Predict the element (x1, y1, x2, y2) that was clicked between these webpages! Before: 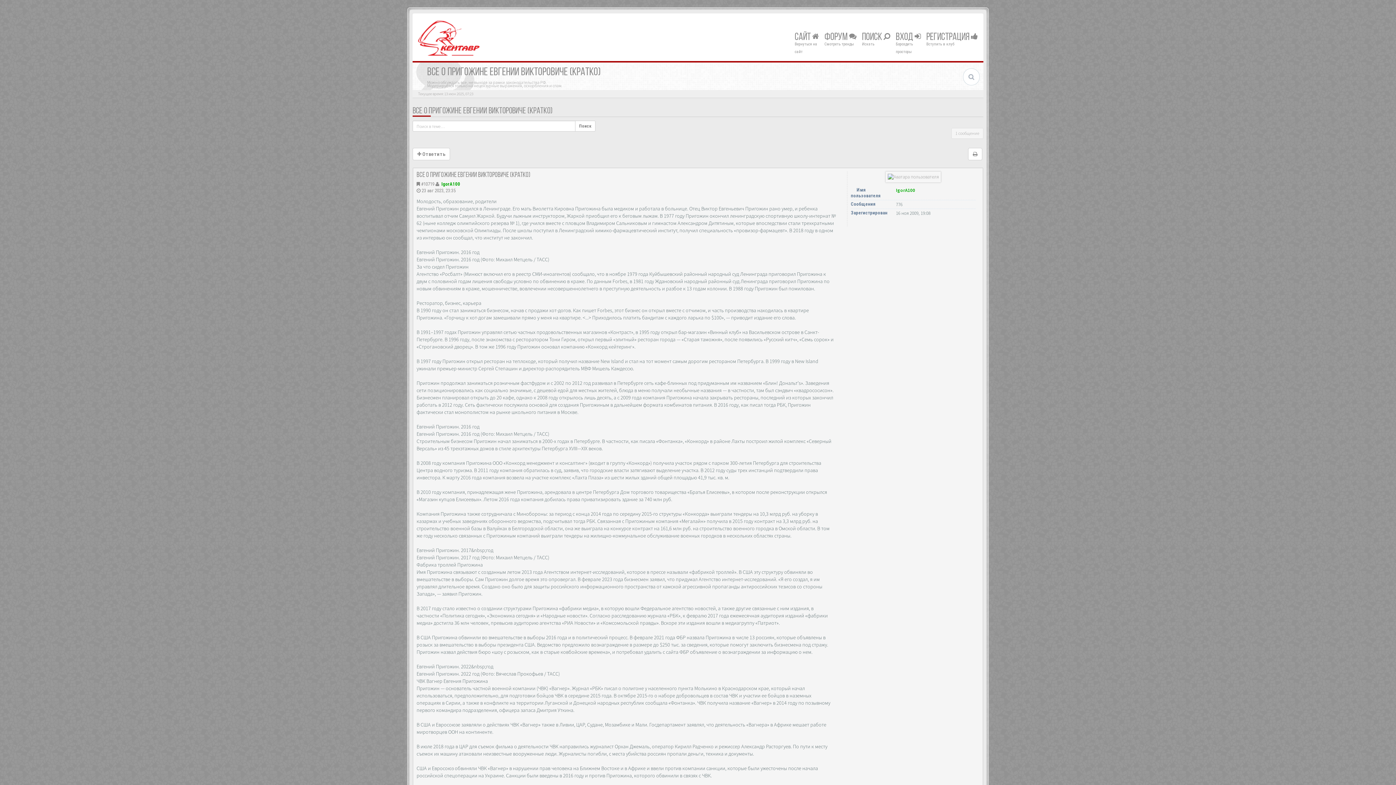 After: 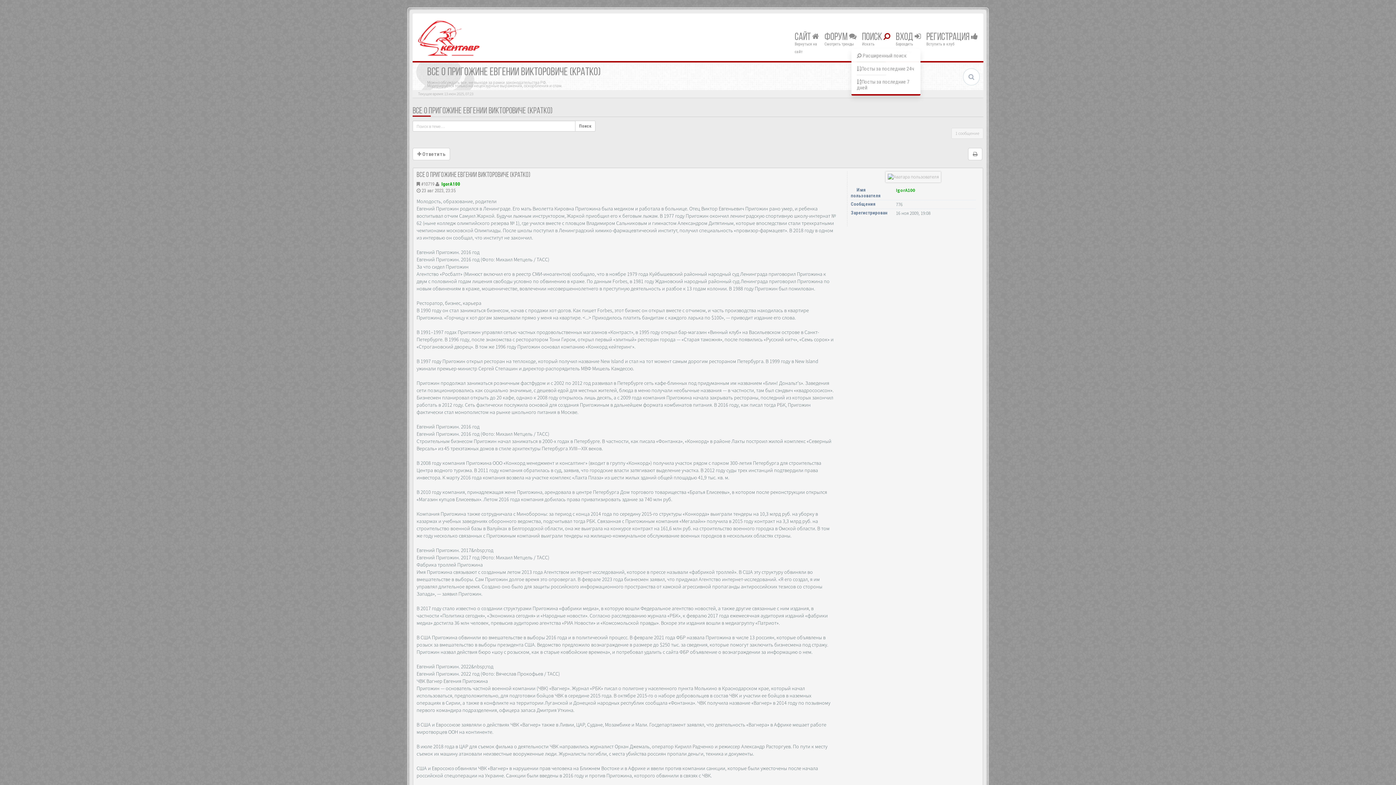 Action: bbox: (860, 29, 892, 50) label: ПОИСК 